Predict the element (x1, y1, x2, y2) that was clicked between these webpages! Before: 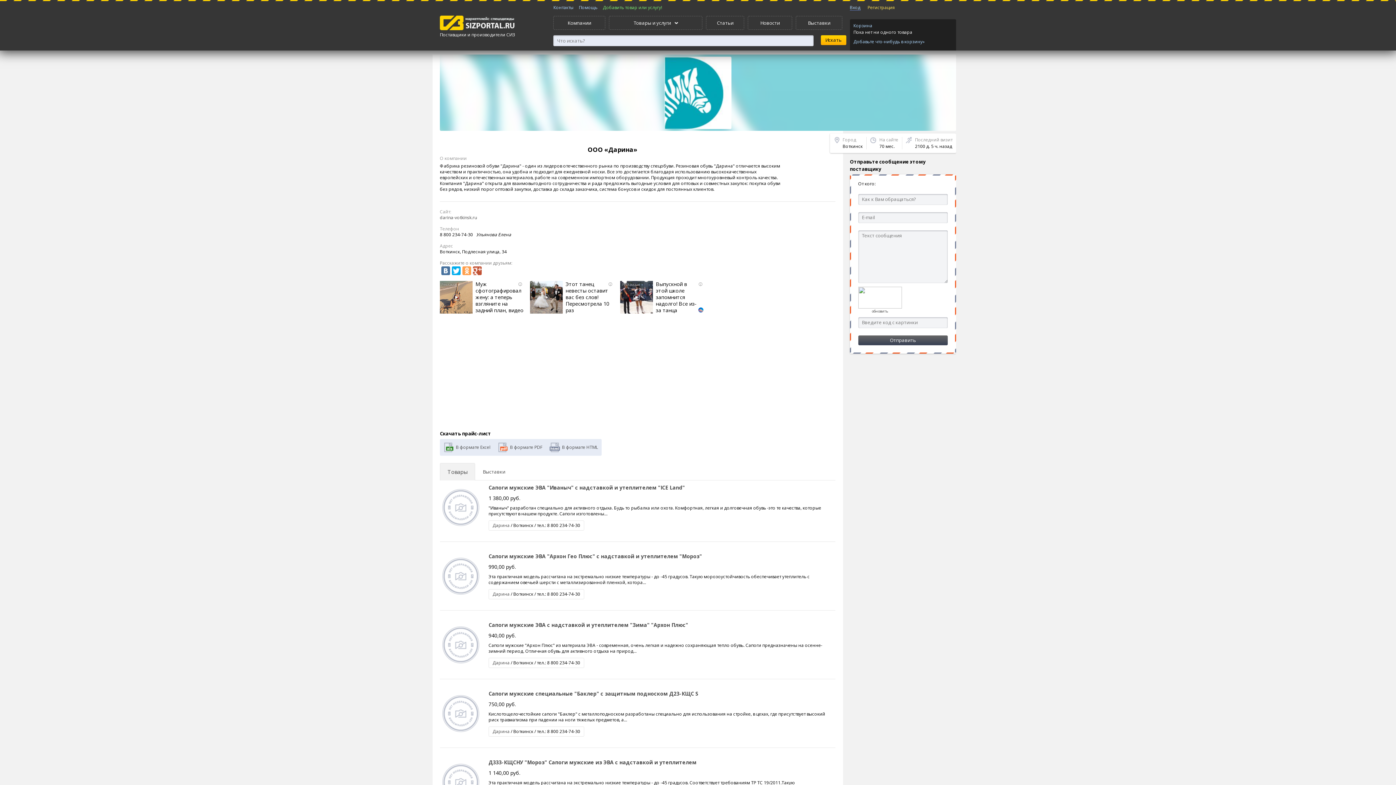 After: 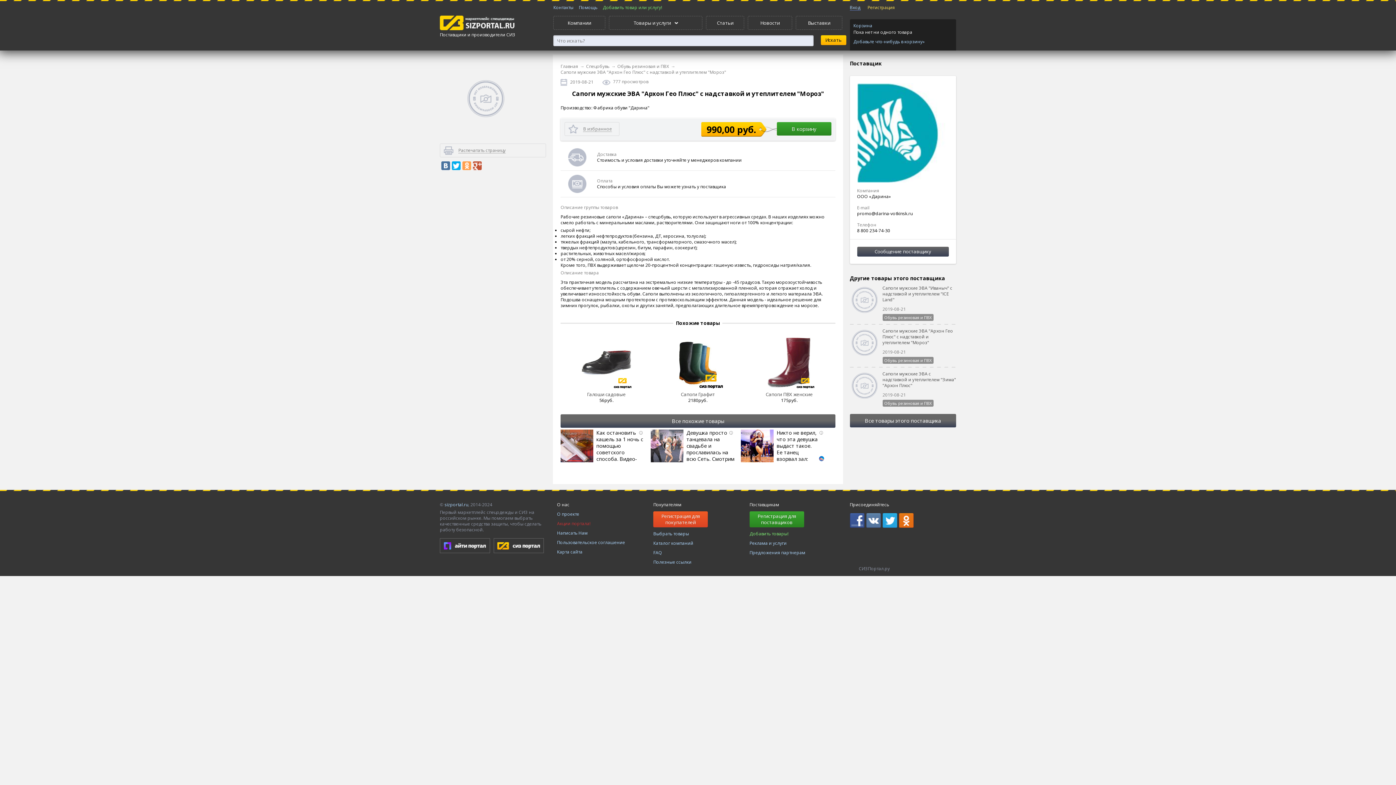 Action: bbox: (488, 553, 702, 560) label: Сапоги мужские ЭВА "Архон Гео Плюс" с надставкой и утеплителем "Мороз"